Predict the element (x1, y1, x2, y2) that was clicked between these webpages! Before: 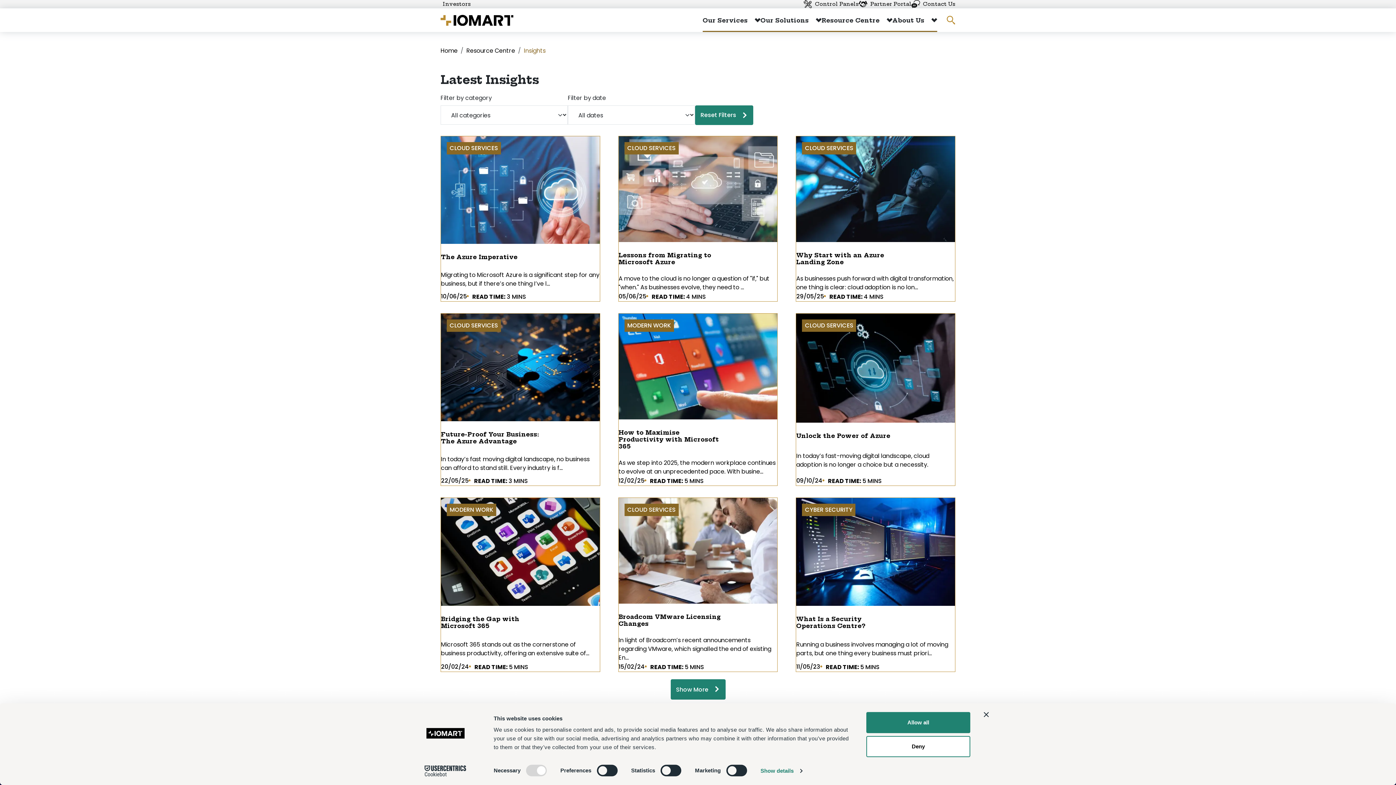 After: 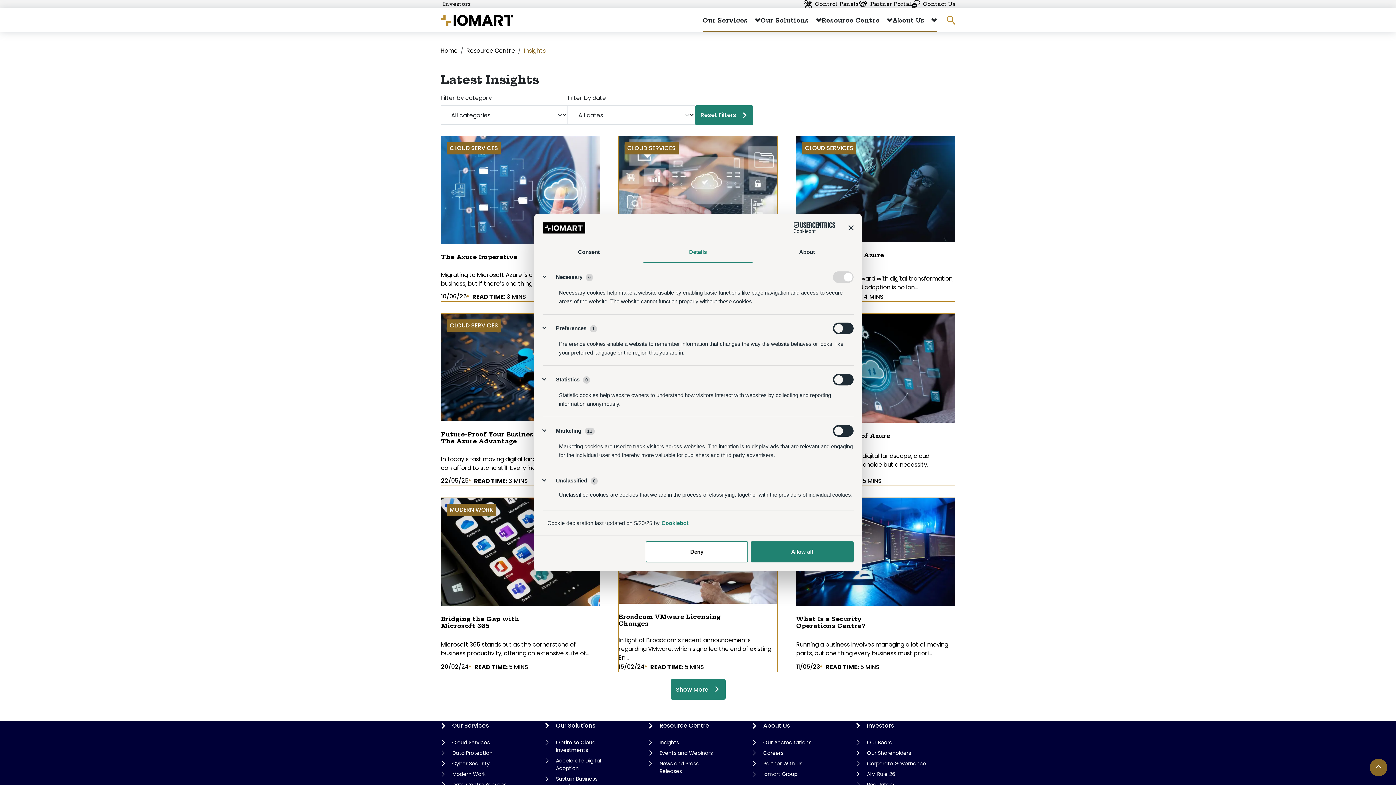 Action: bbox: (760, 765, 802, 776) label: Show details